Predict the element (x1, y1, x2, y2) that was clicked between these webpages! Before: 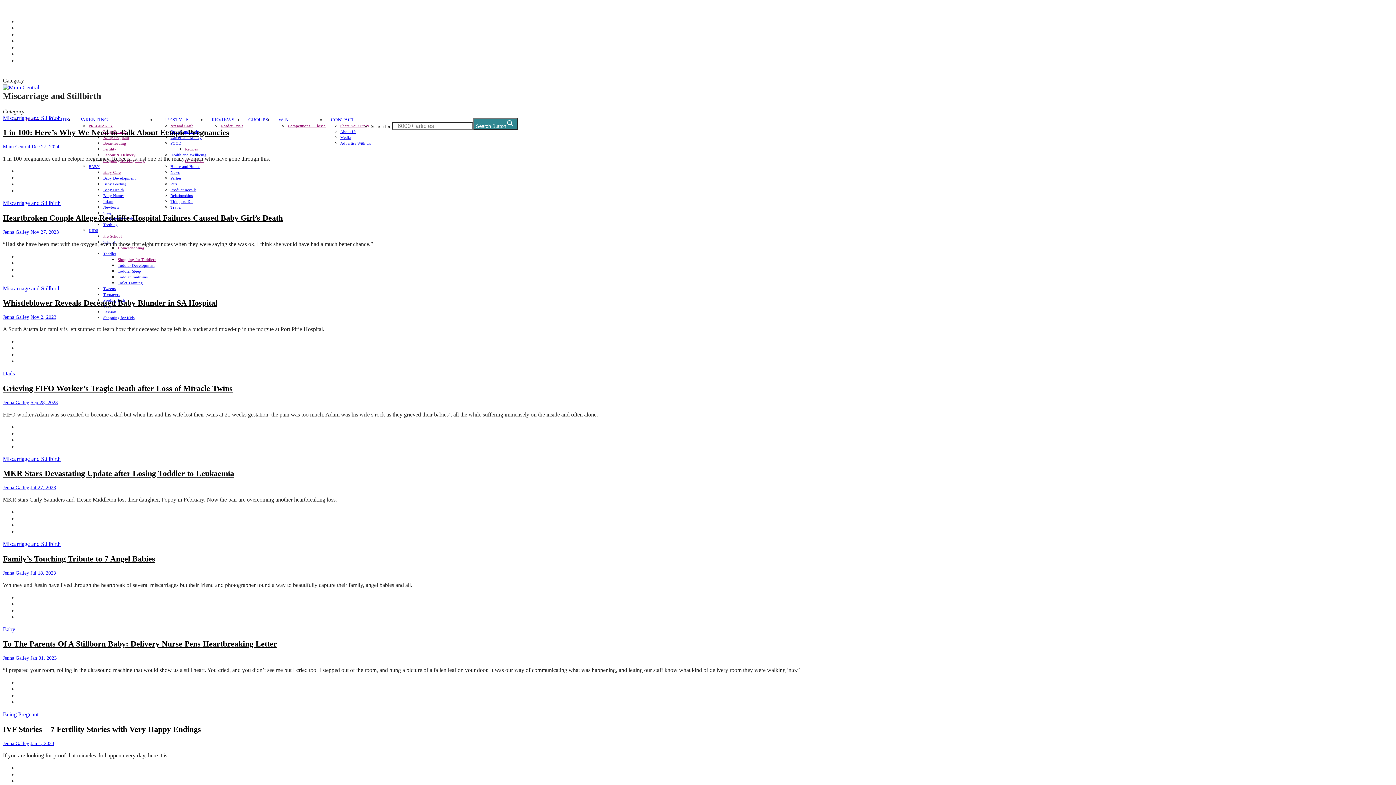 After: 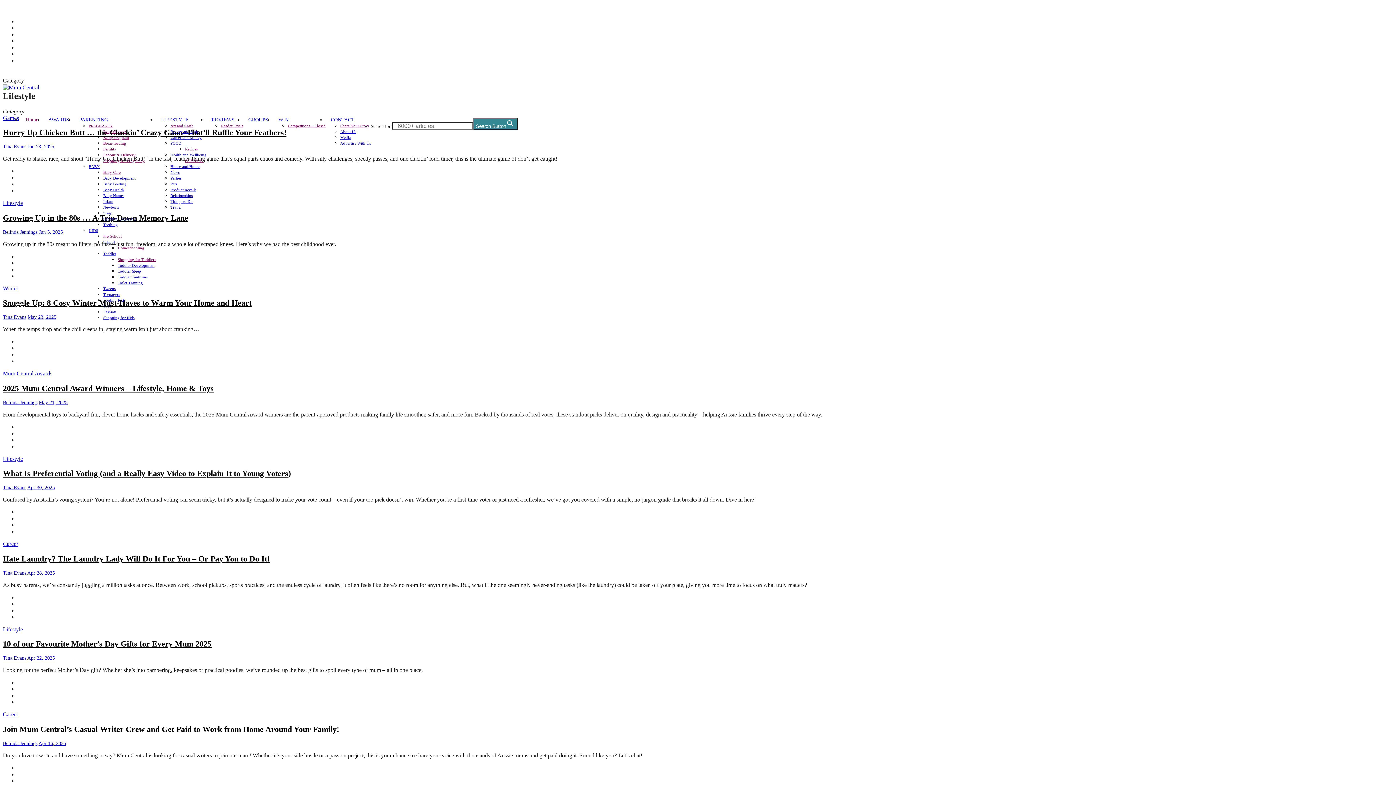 Action: bbox: (156, 117, 193, 122) label: LIFESTYLE